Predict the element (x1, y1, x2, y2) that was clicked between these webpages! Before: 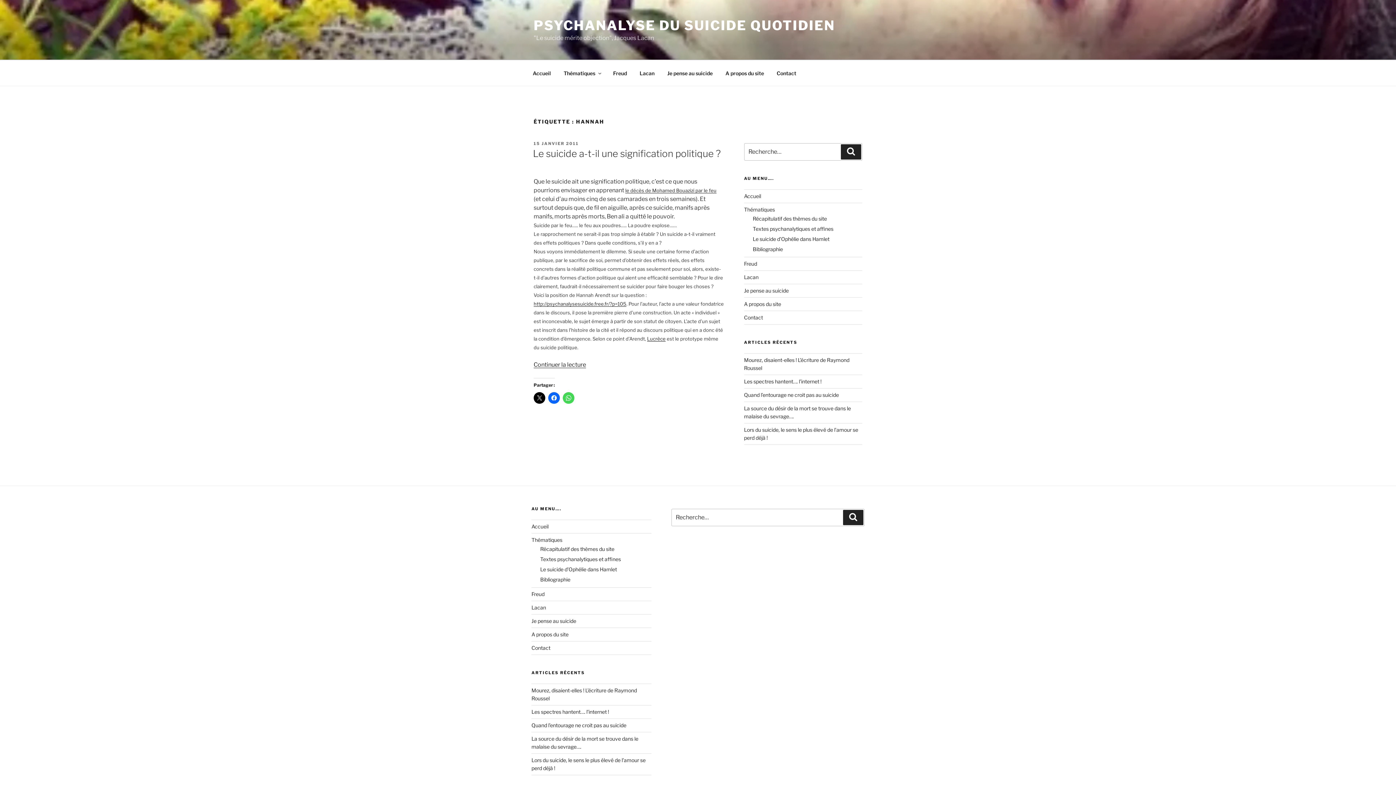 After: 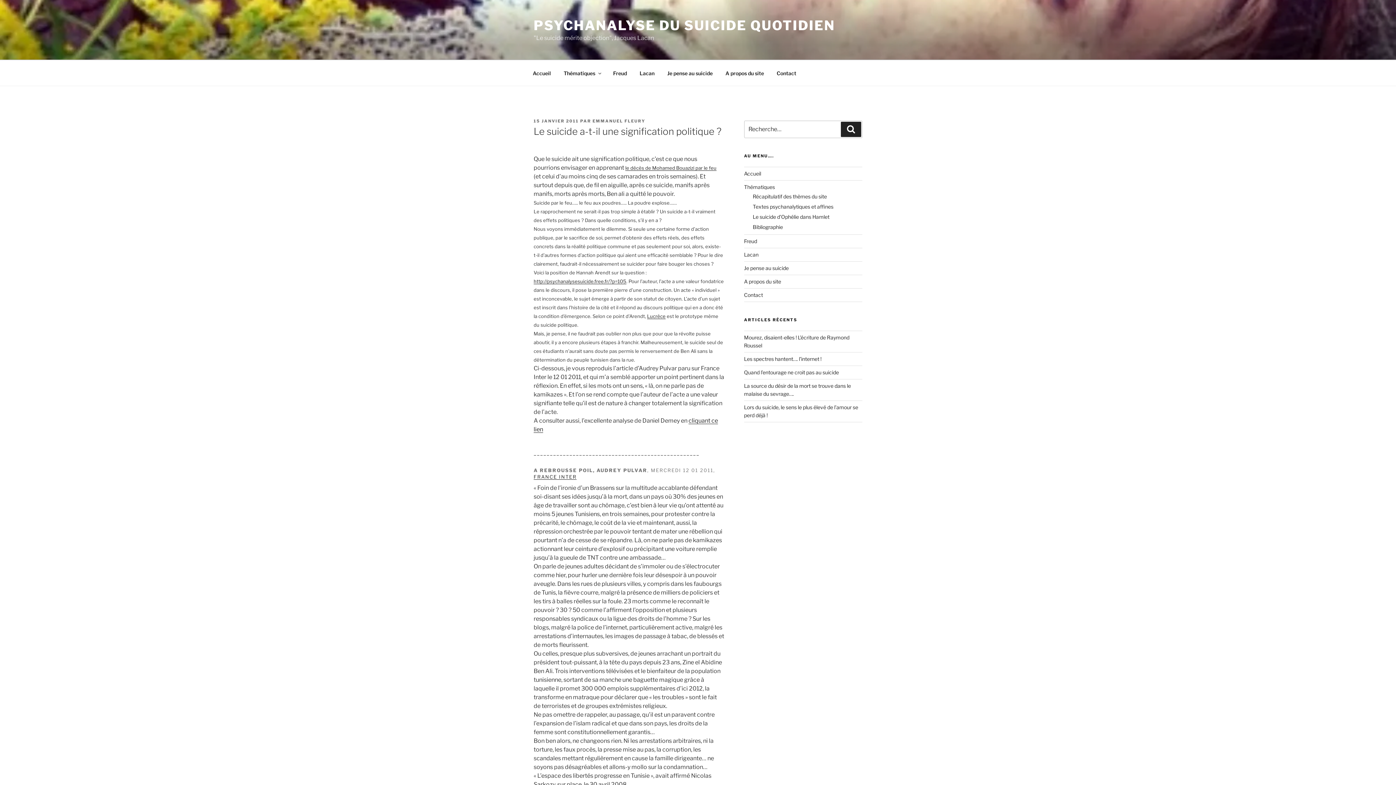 Action: label: 15 JANVIER 2011 bbox: (533, 140, 578, 146)